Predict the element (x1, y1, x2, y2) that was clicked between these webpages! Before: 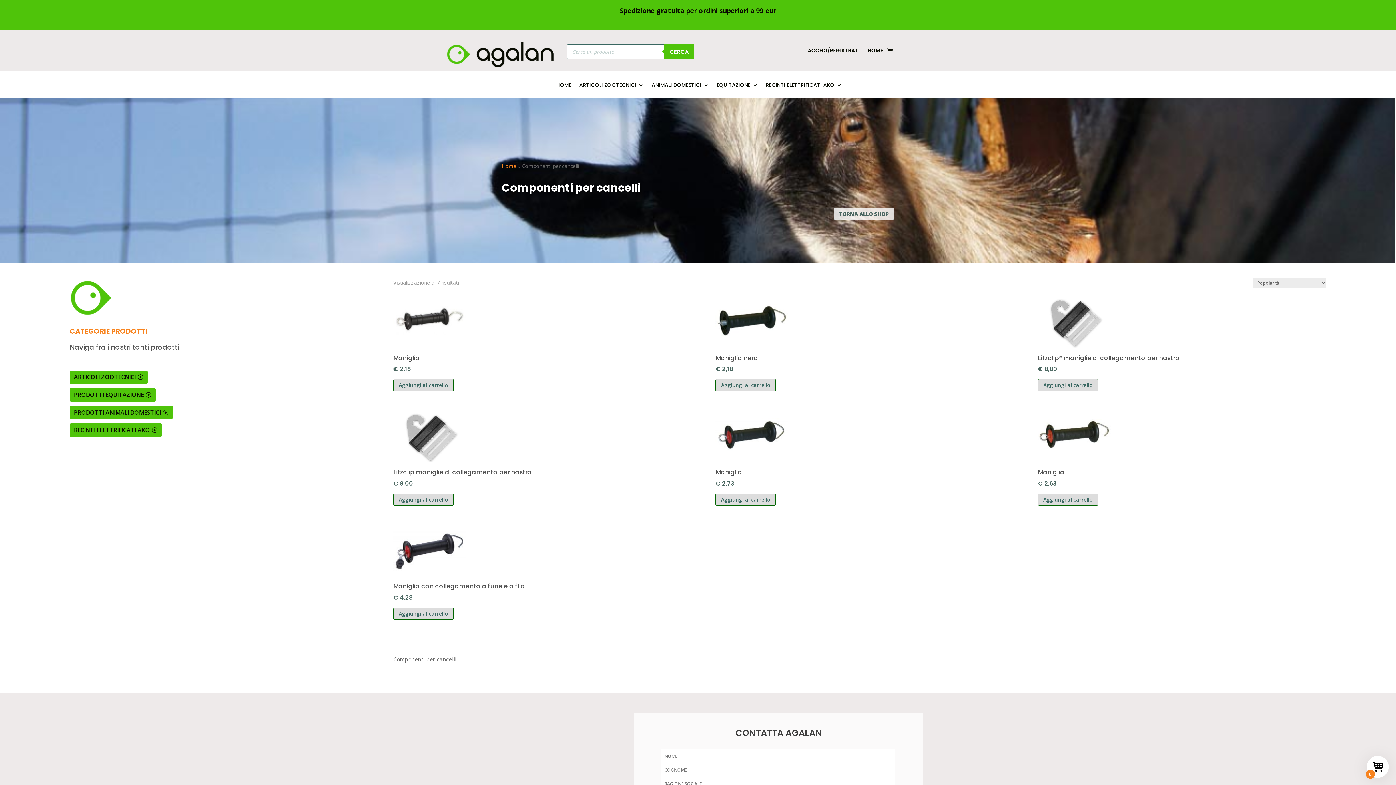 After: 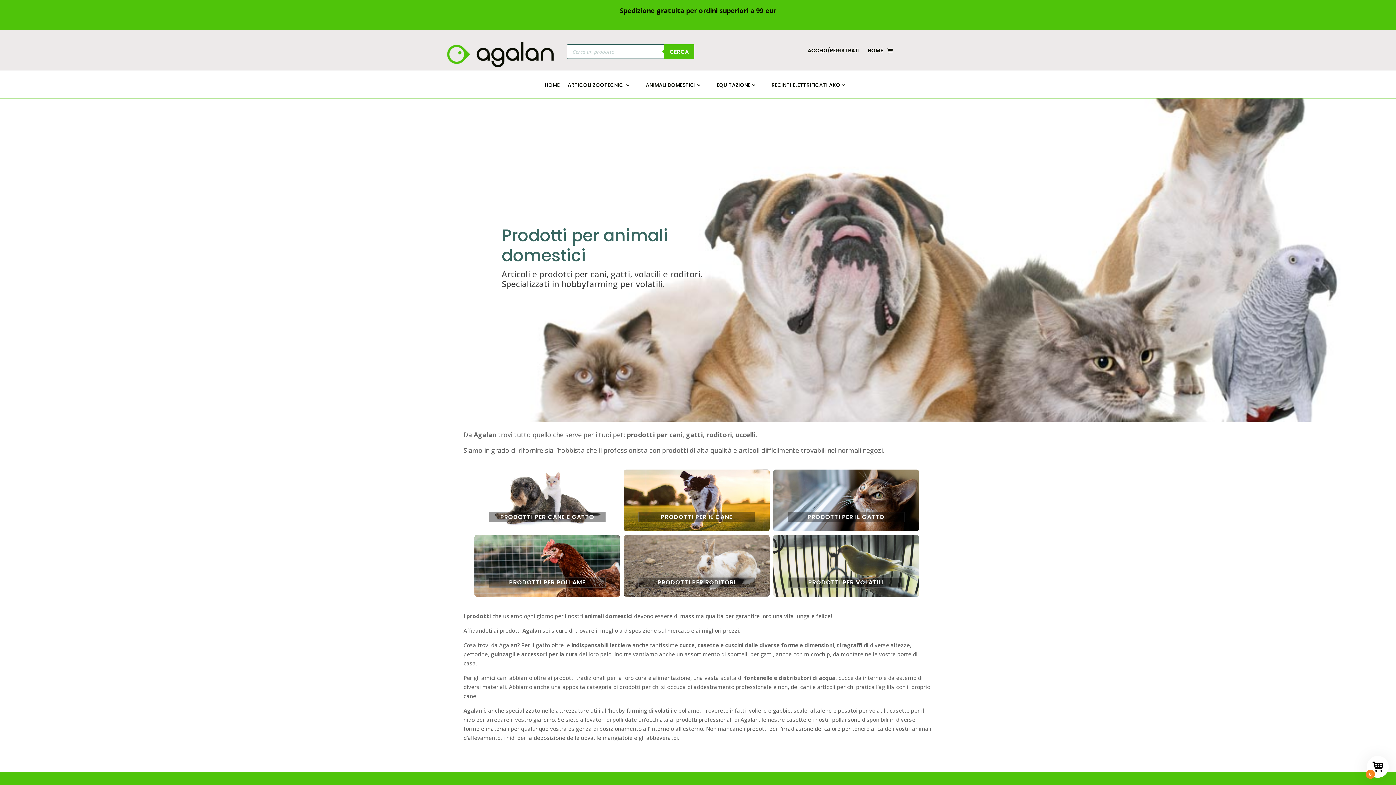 Action: bbox: (69, 406, 172, 419) label: PRODOTTI ANIMALI DOMESTICI